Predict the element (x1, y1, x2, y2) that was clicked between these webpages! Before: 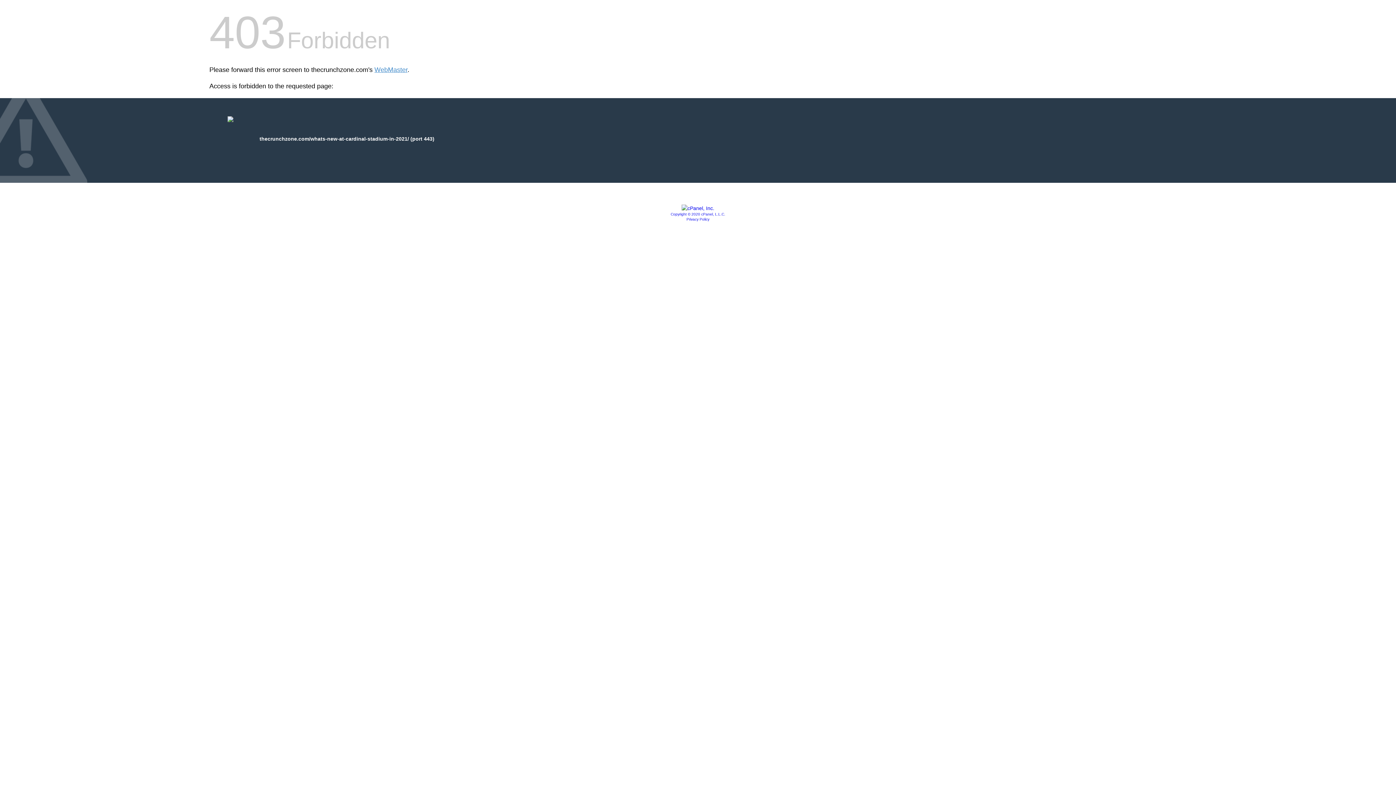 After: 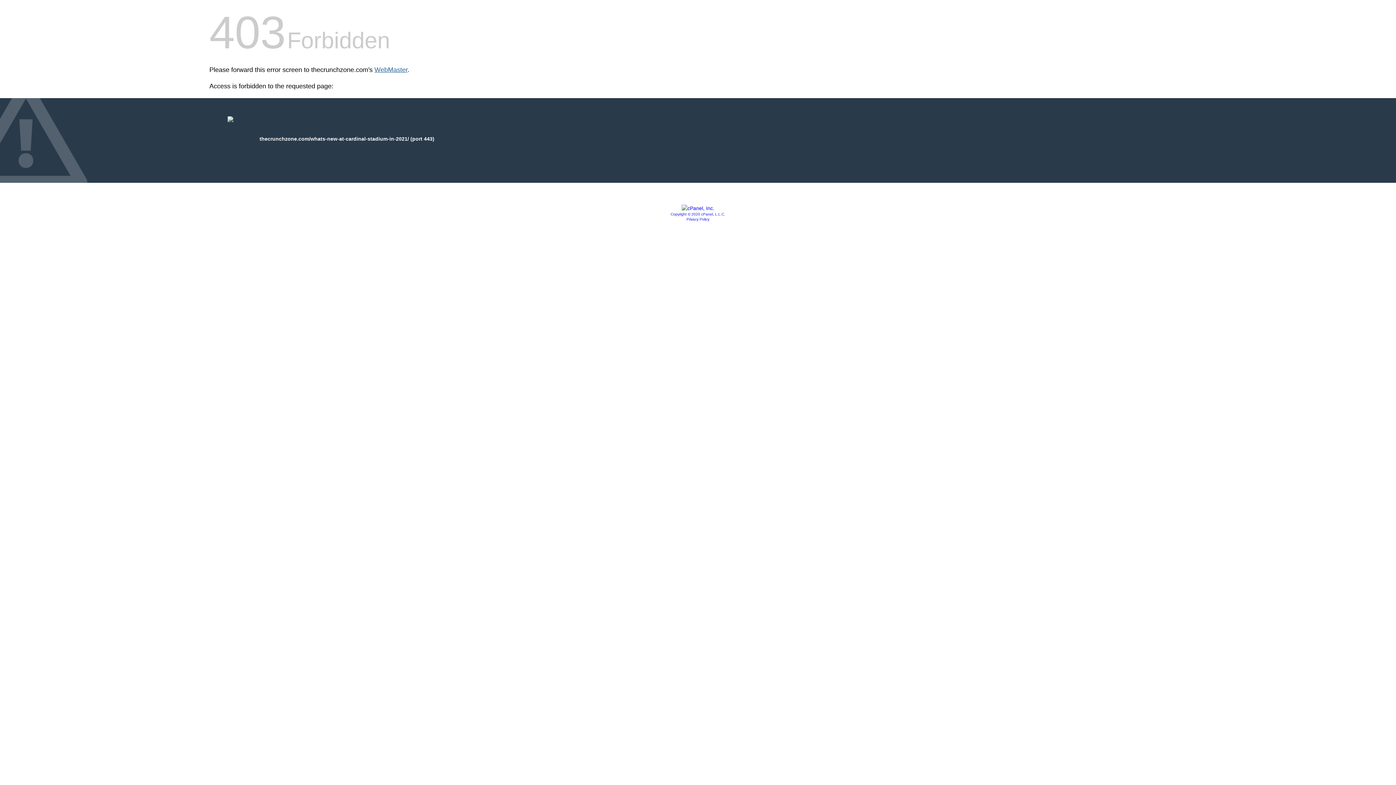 Action: label: WebMaster bbox: (374, 66, 407, 73)